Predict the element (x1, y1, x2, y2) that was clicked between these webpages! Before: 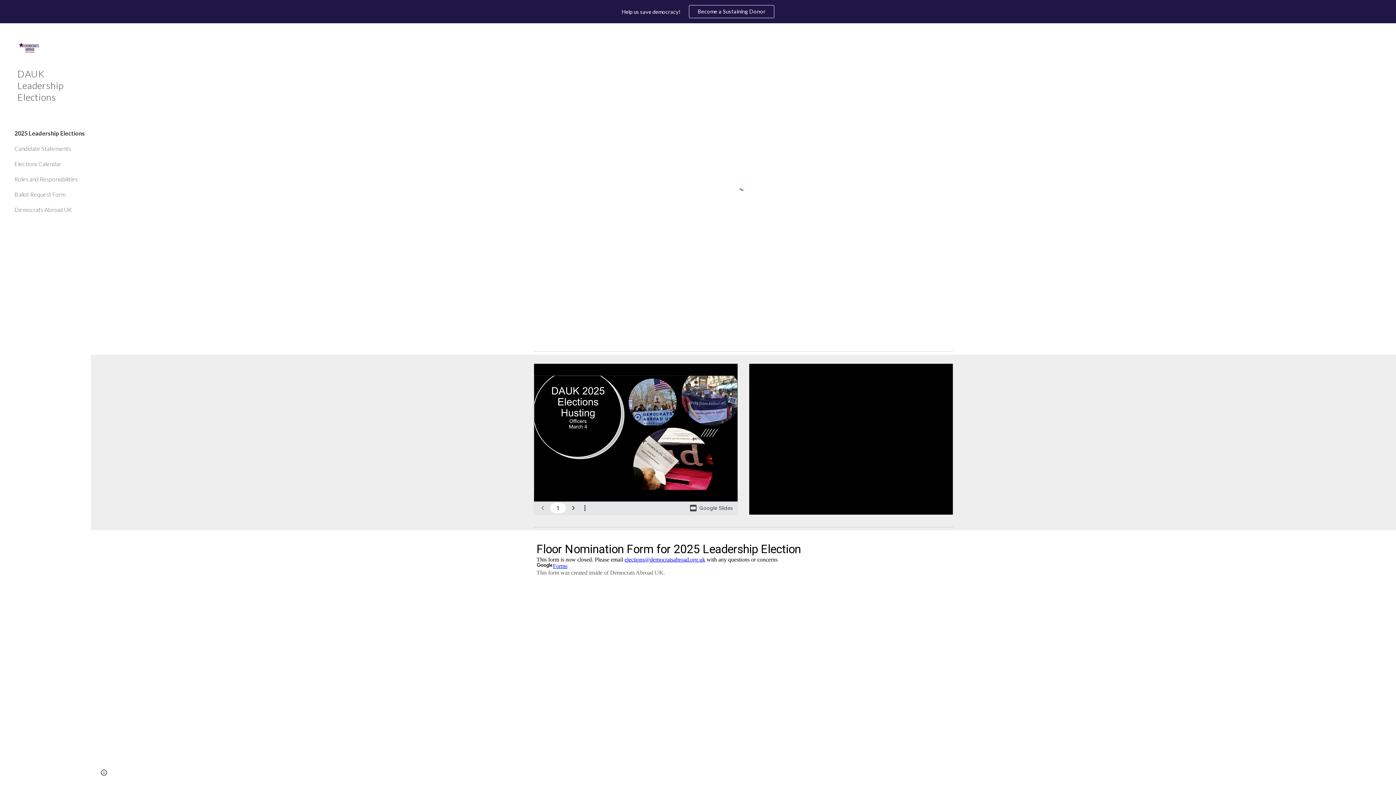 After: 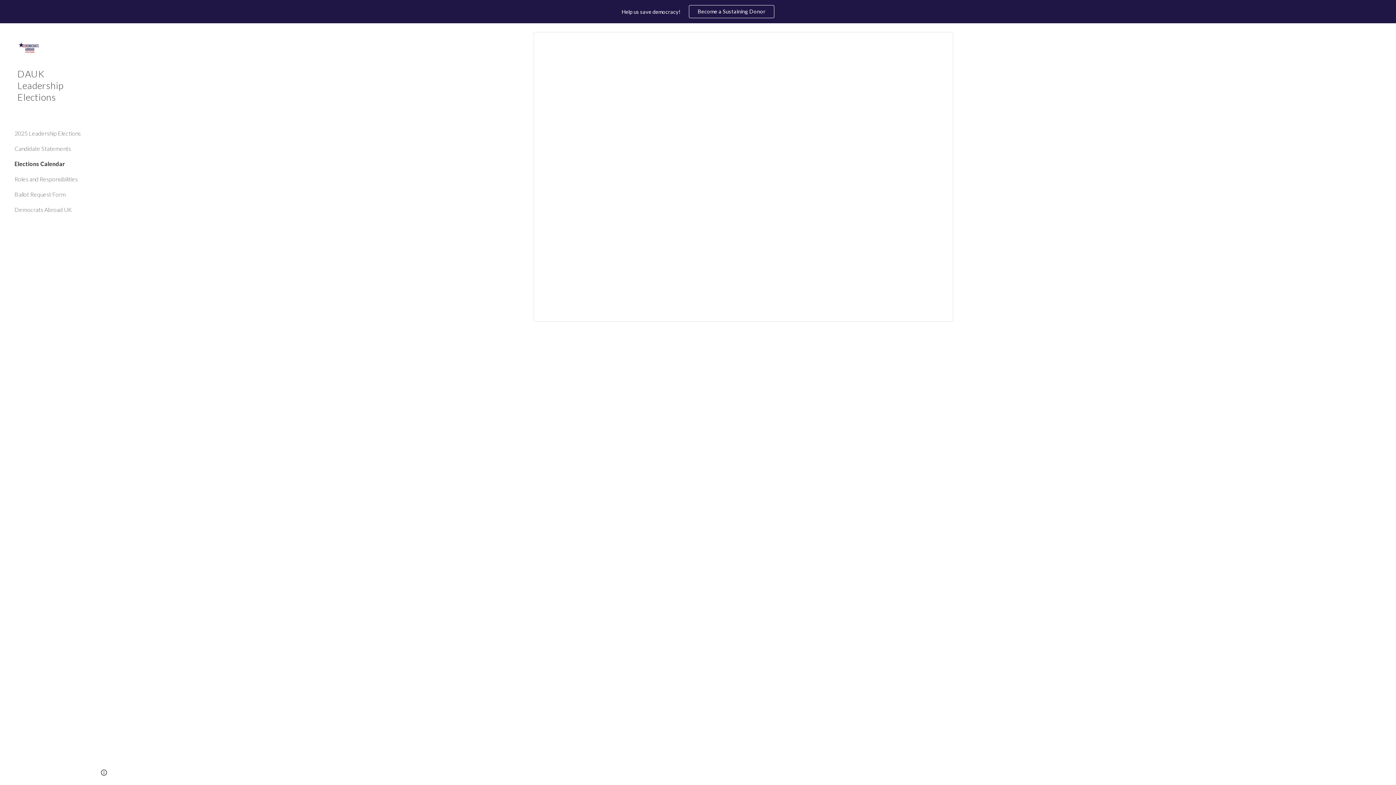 Action: bbox: (13, 156, 86, 171) label: Elections Calendar